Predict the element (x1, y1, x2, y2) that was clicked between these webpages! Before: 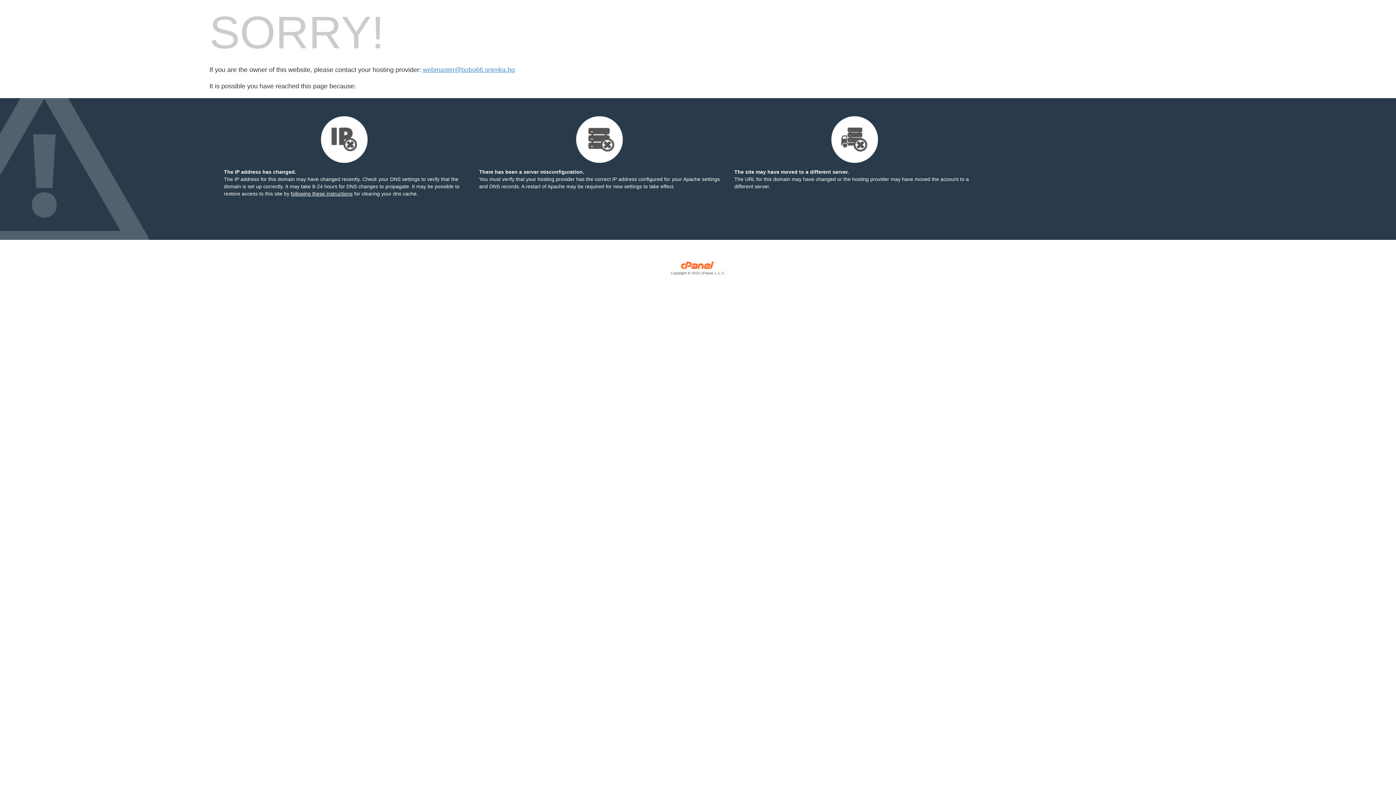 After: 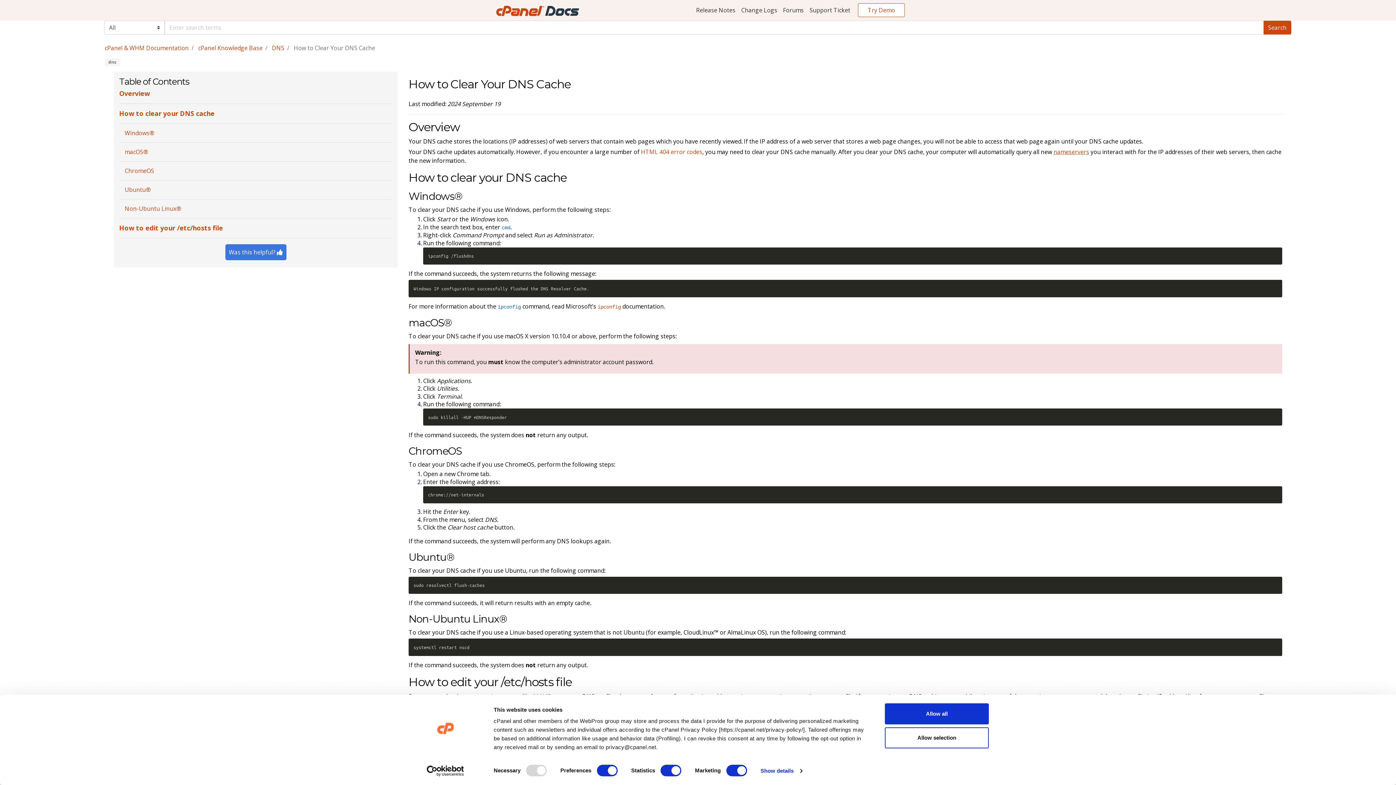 Action: bbox: (290, 190, 352, 196) label: following these instructions